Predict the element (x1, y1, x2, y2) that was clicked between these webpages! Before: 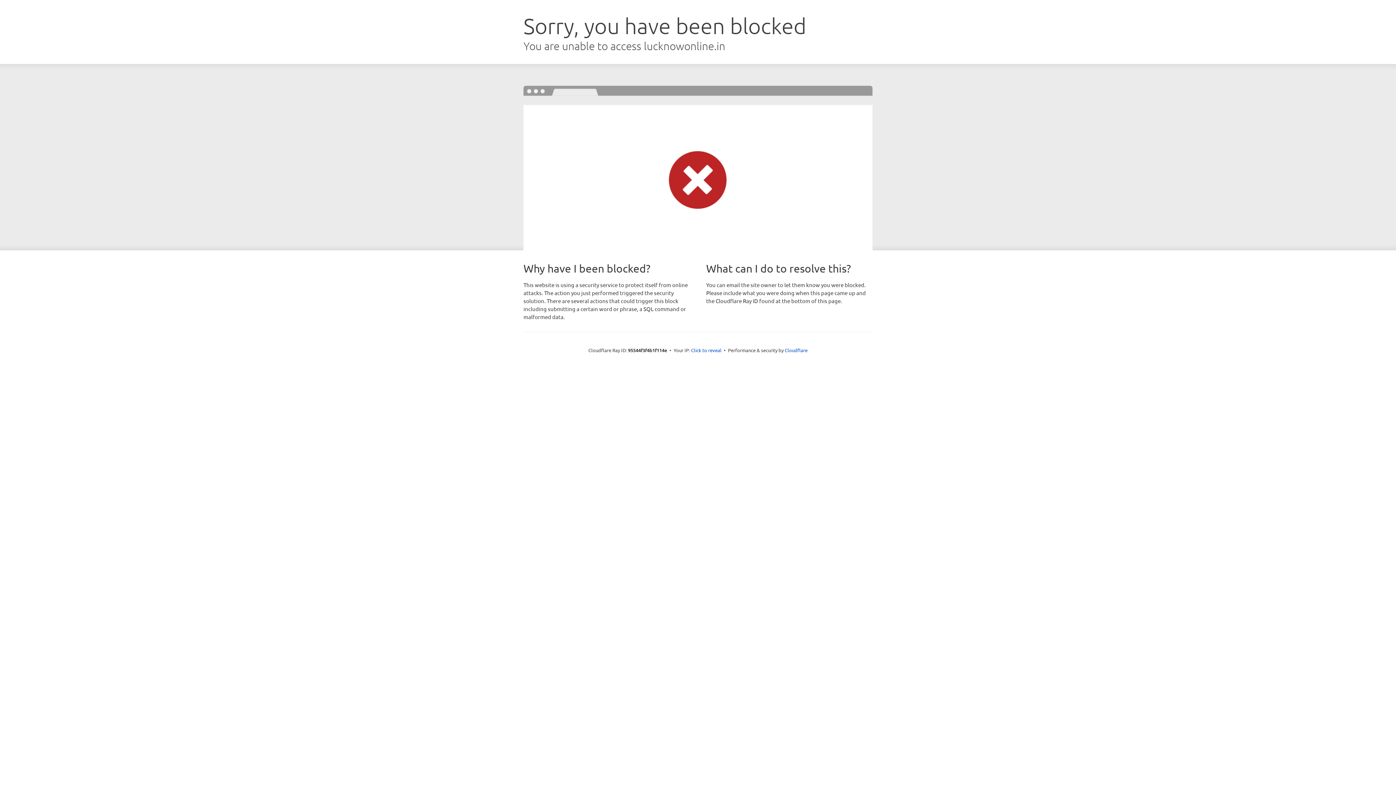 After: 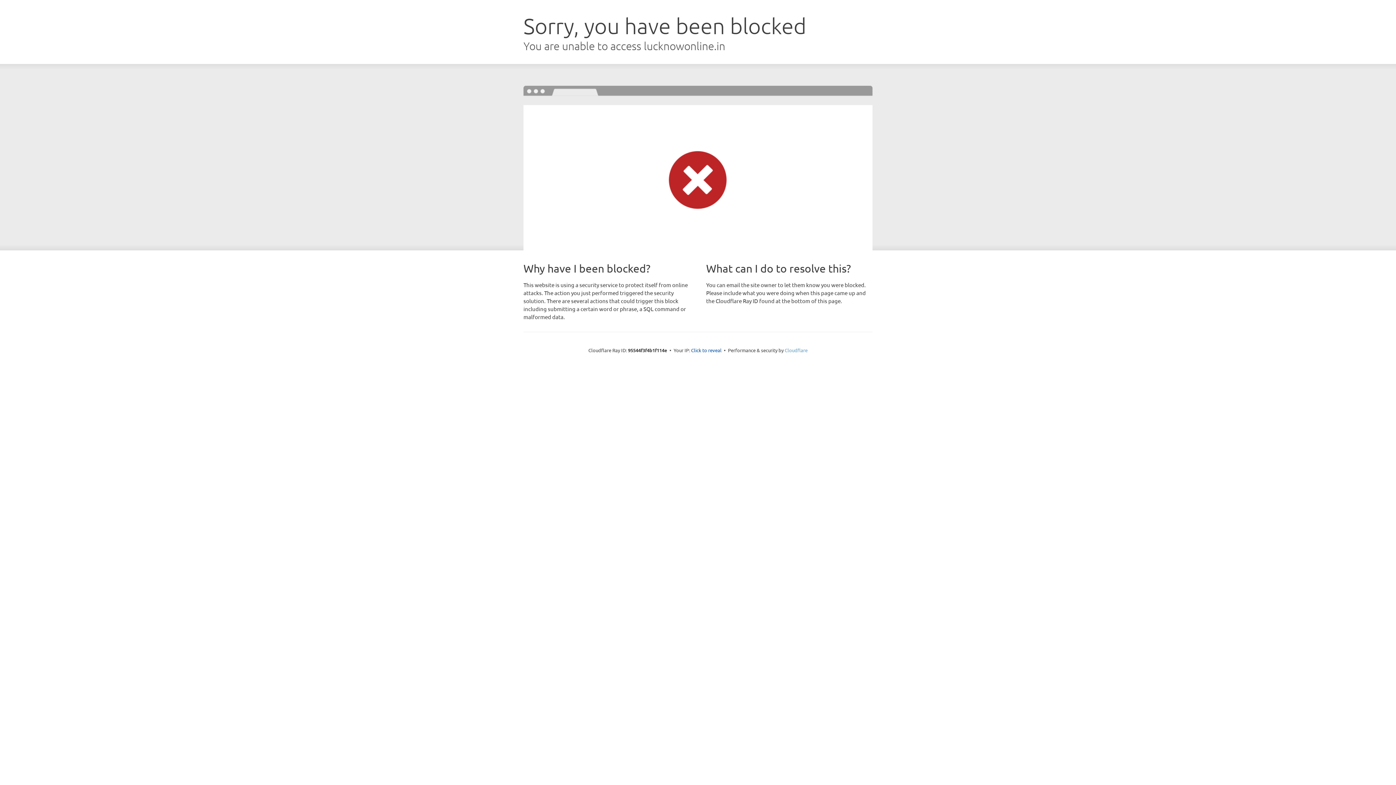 Action: label: Cloudflare bbox: (784, 347, 807, 353)